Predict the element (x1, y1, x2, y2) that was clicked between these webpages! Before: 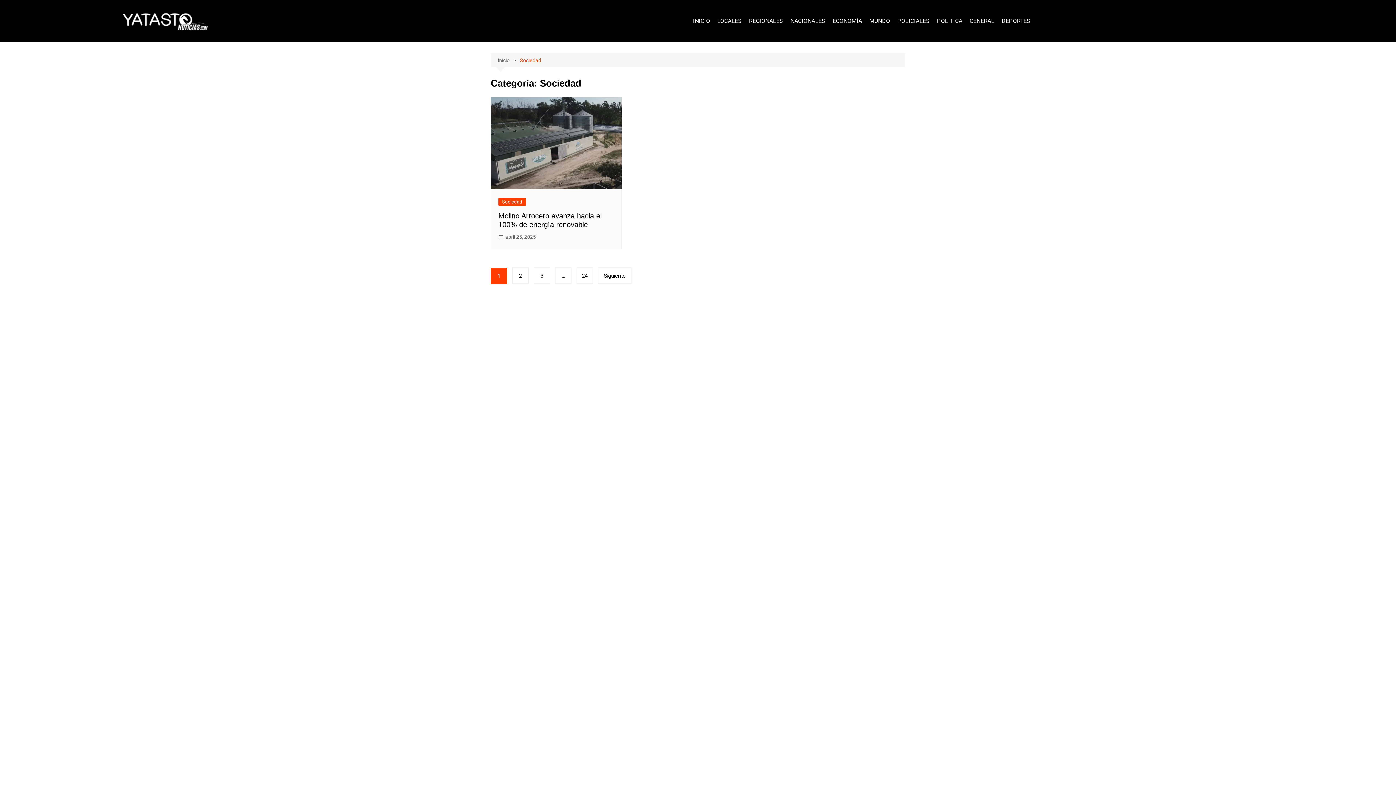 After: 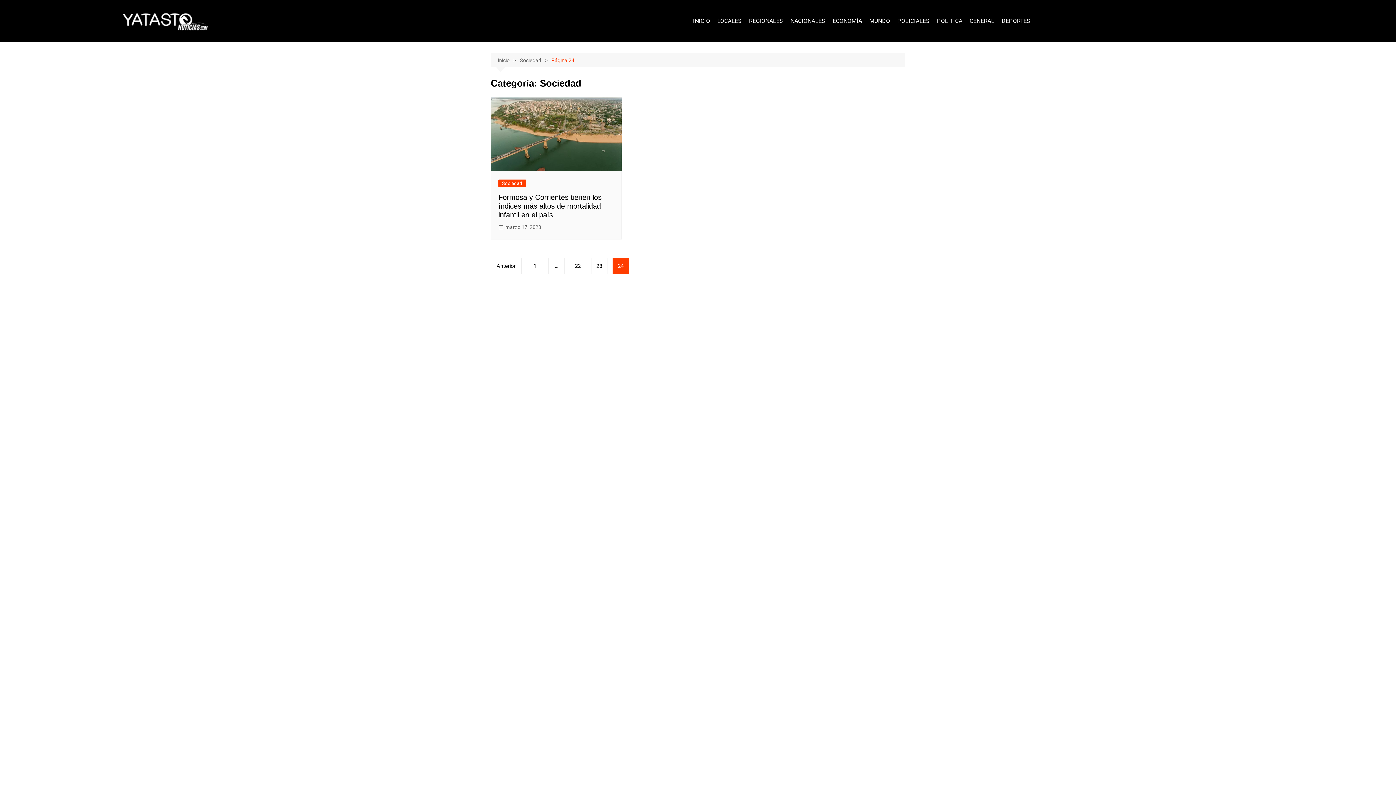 Action: bbox: (576, 267, 593, 283) label: 24